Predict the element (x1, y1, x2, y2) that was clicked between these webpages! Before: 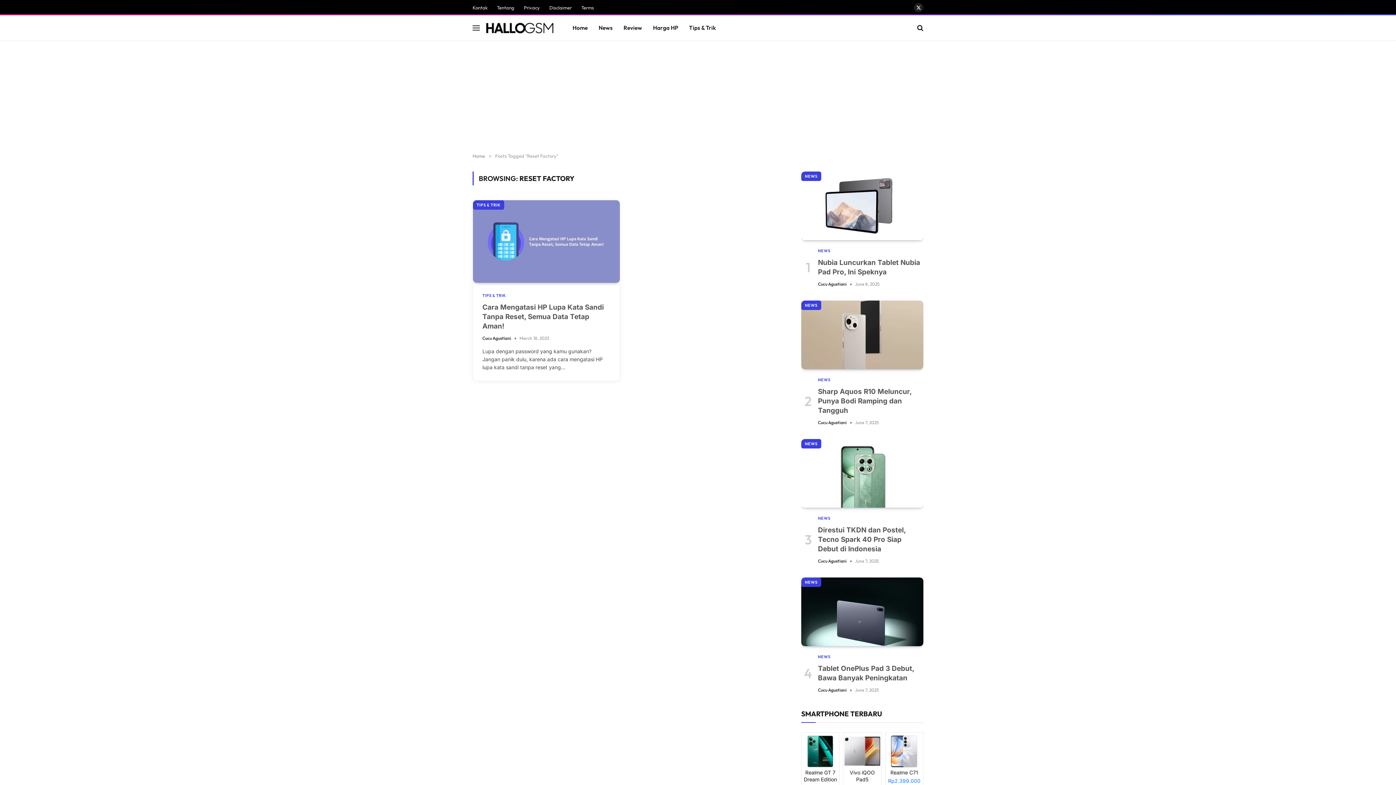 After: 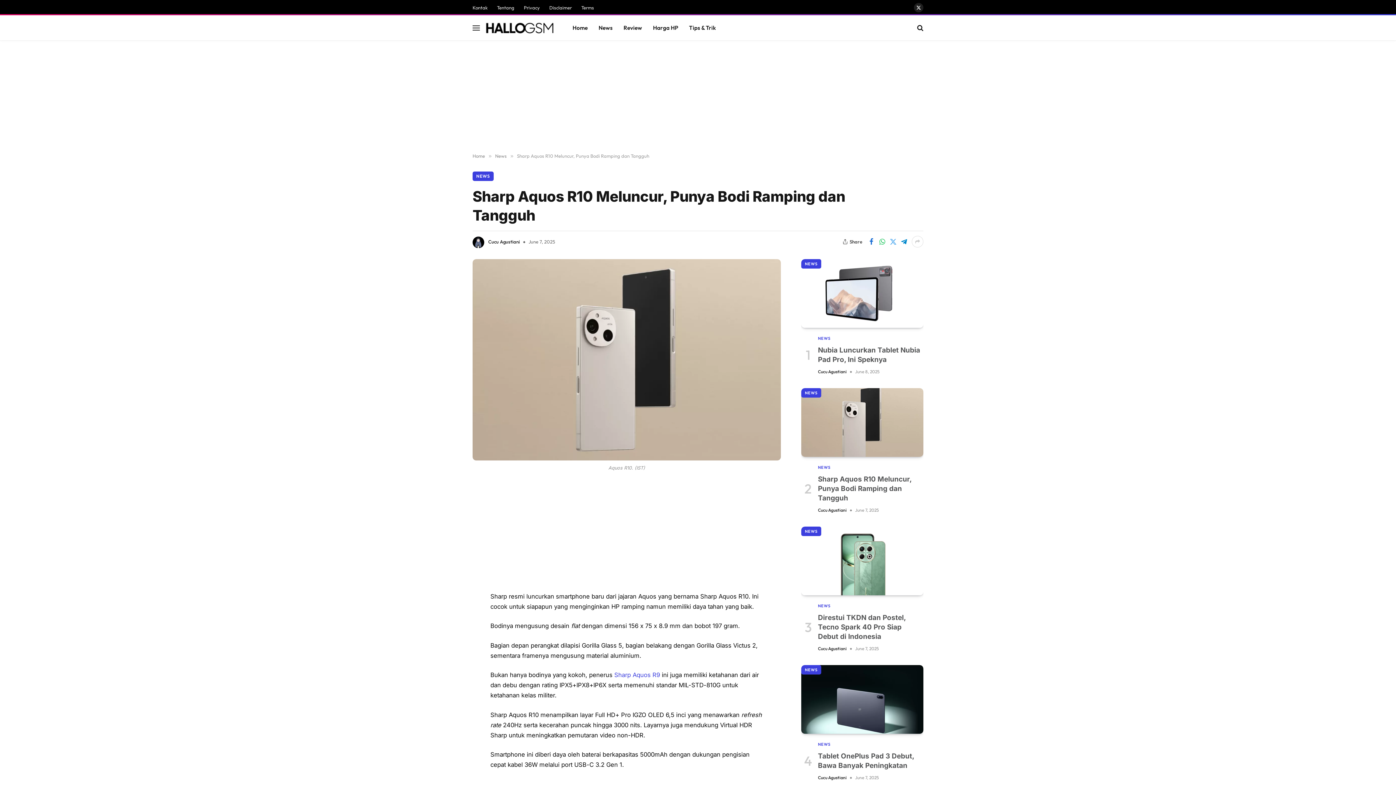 Action: bbox: (818, 387, 923, 415) label: Sharp Aquos R10 Meluncur, Punya Bodi Ramping dan Tangguh